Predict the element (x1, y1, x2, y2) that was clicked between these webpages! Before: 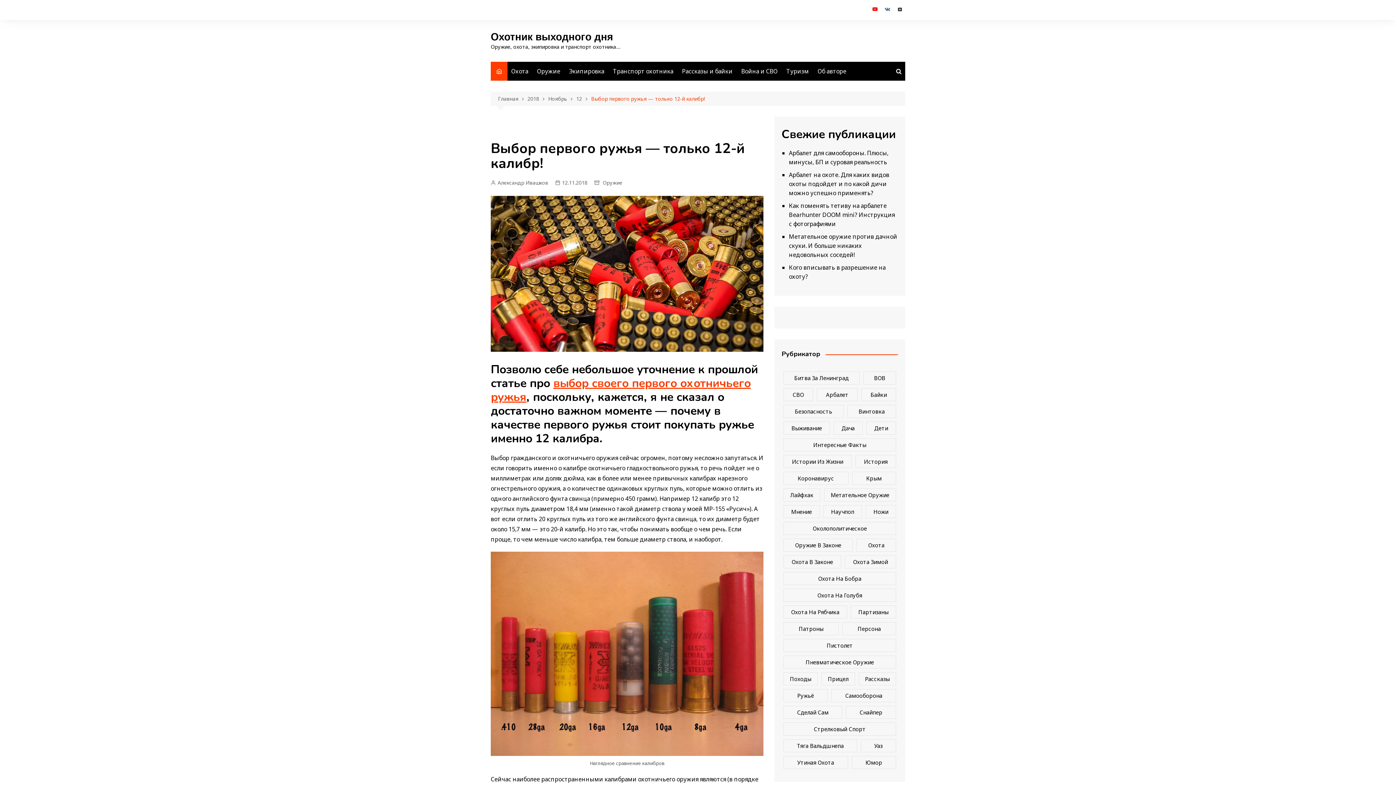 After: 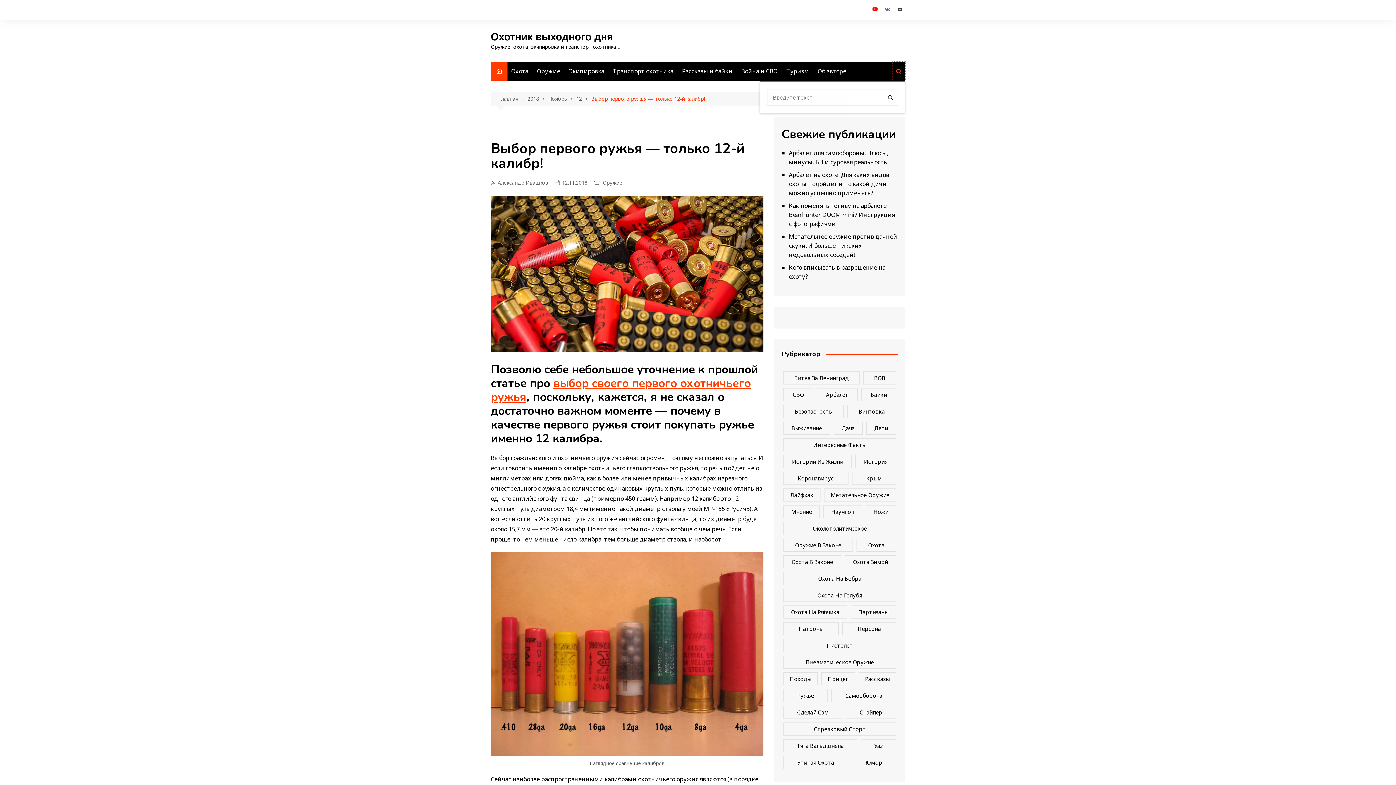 Action: bbox: (892, 61, 905, 80)